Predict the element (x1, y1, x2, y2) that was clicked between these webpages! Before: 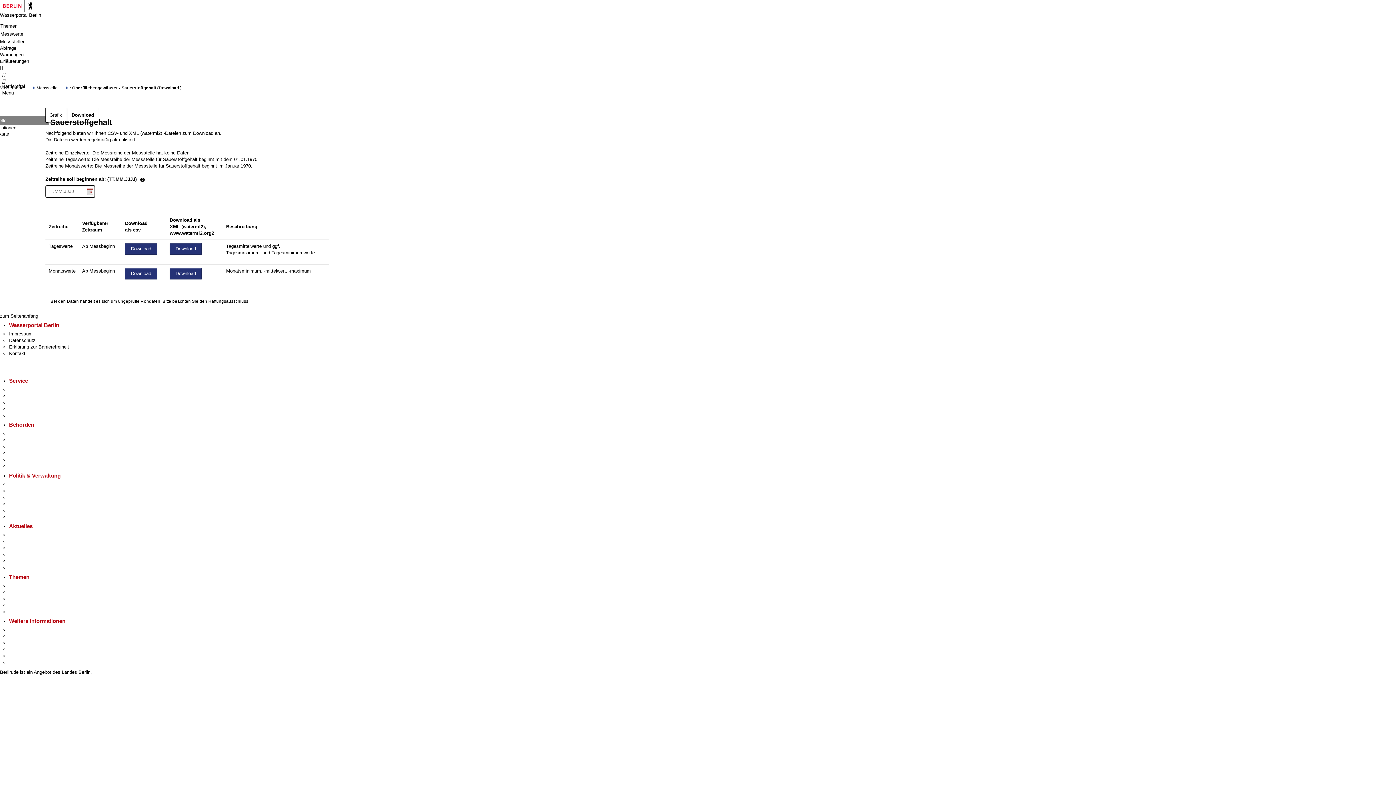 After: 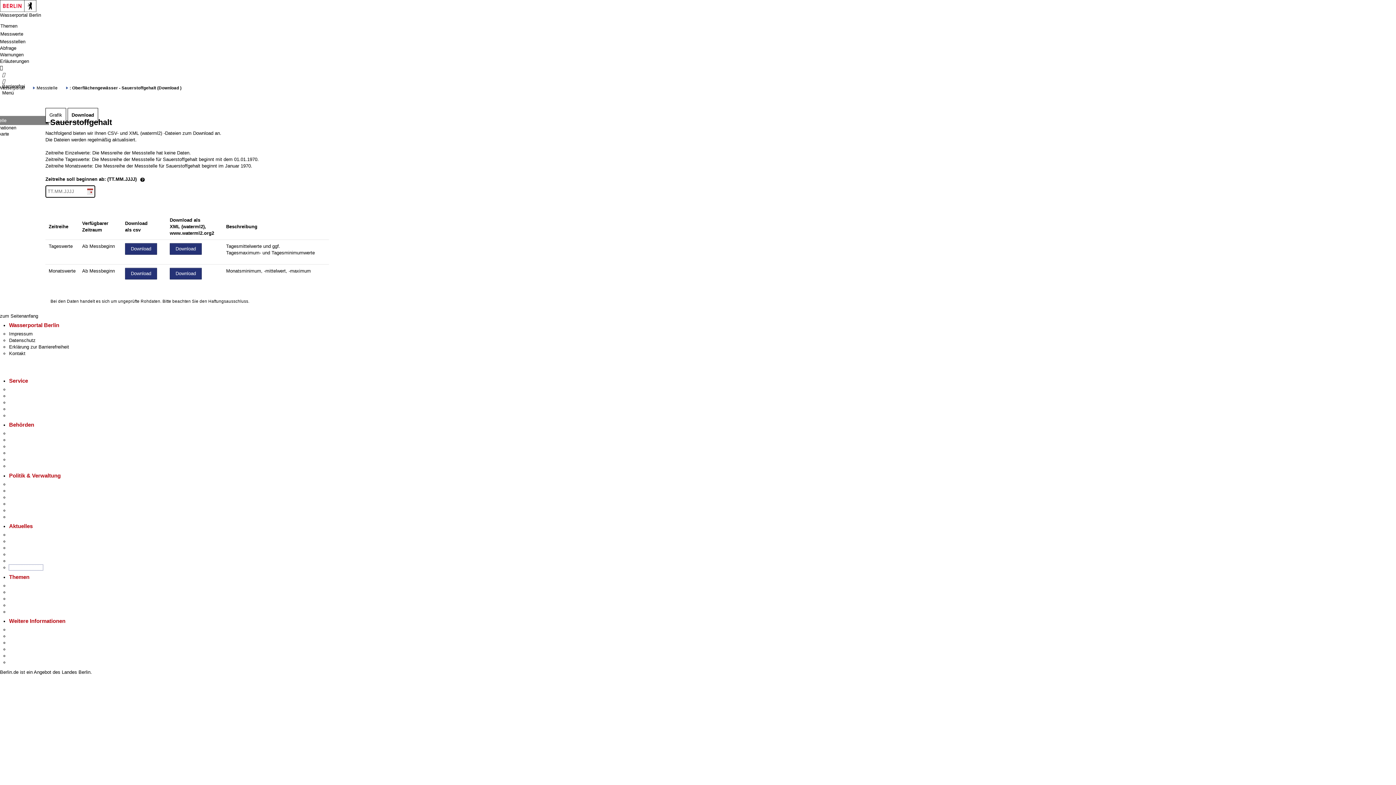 Action: label: Veranstaltungen bbox: (9, 565, 42, 570)